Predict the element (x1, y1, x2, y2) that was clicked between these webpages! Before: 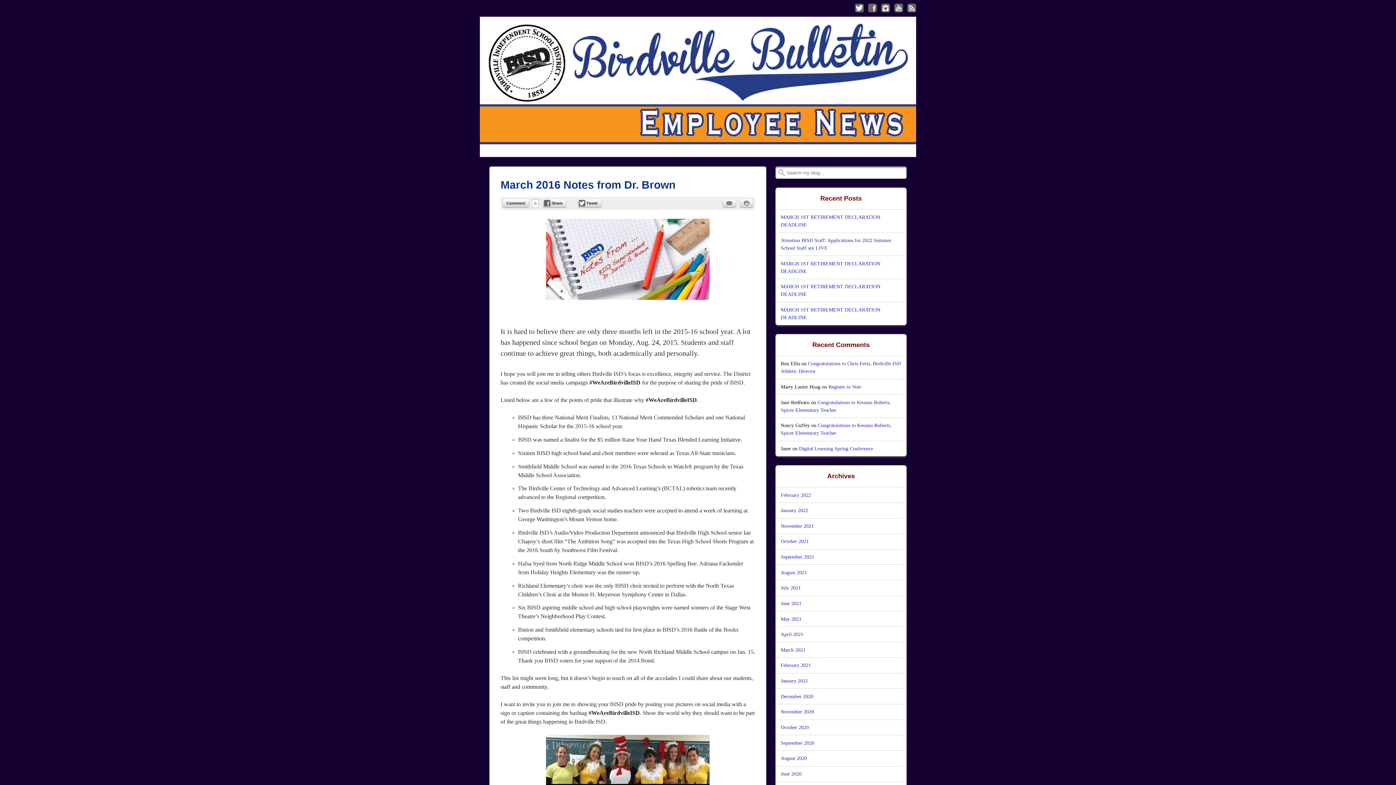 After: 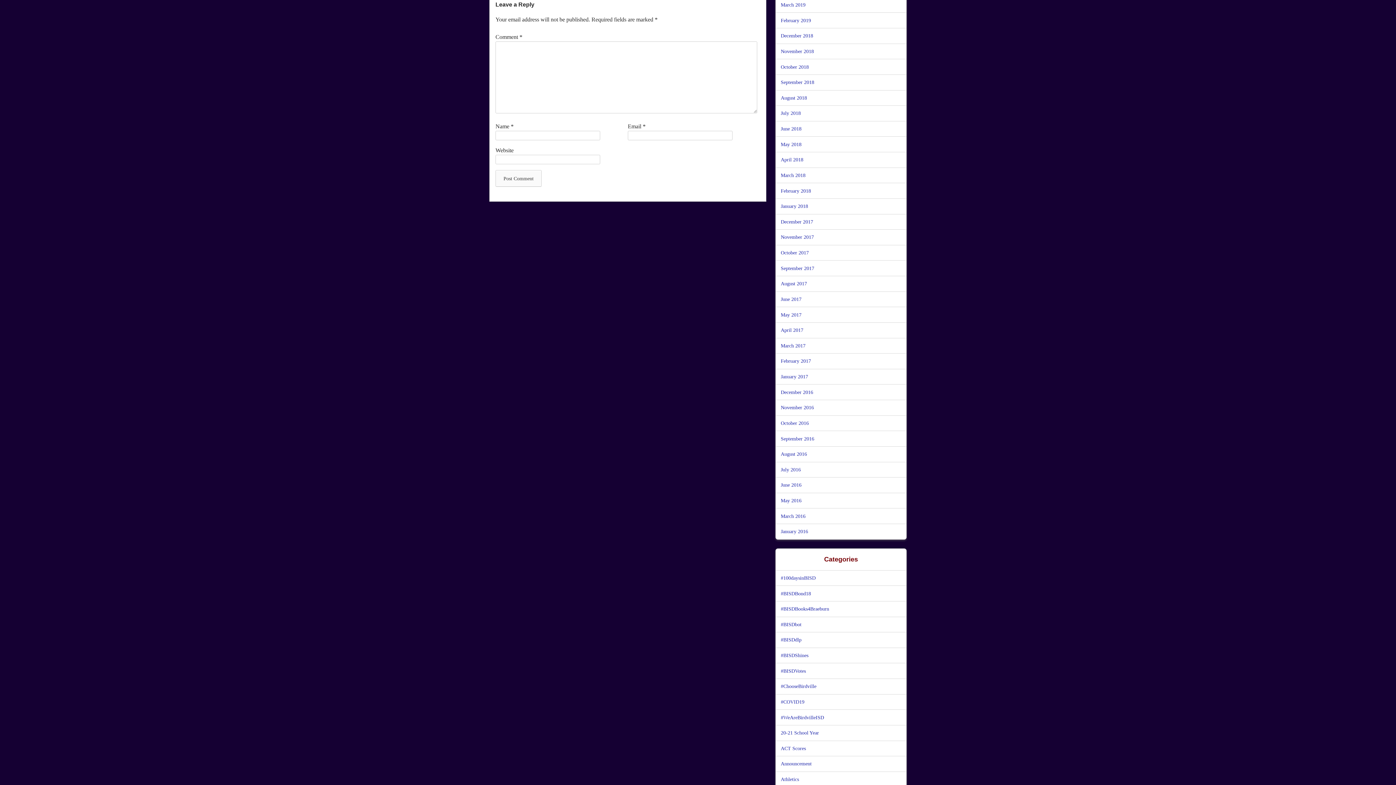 Action: label: Comment bbox: (502, 199, 529, 207)